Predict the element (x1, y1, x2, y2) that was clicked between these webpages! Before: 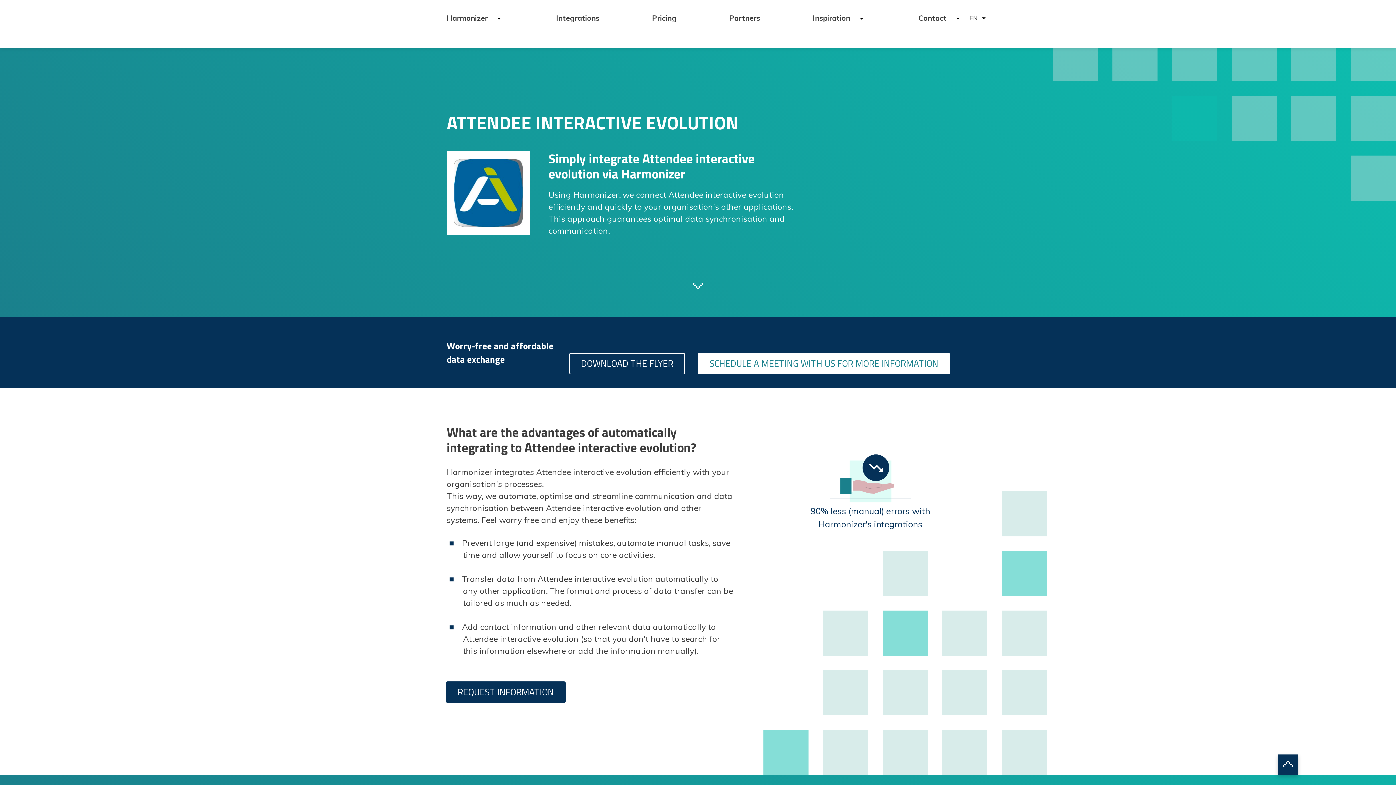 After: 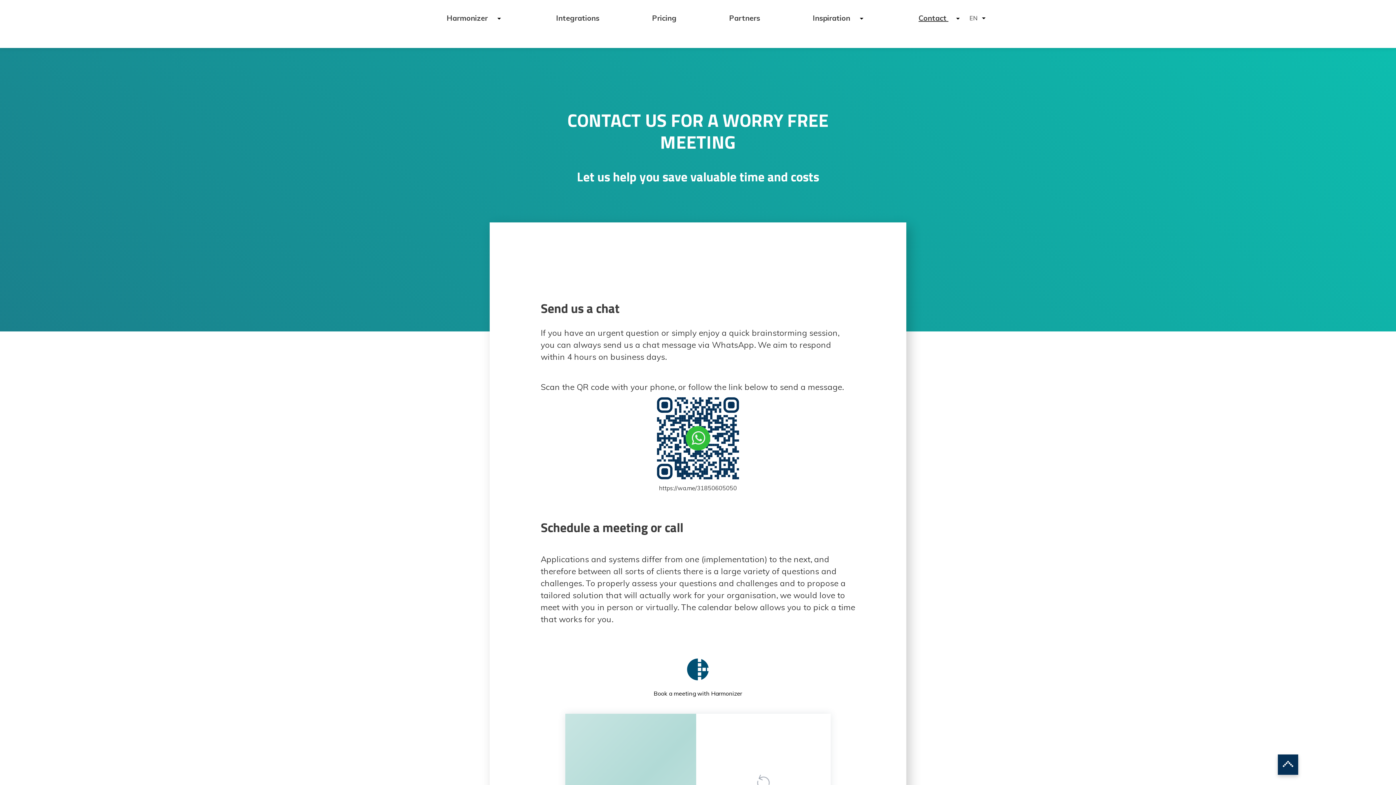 Action: label: Contact  bbox: (918, 13, 962, 22)